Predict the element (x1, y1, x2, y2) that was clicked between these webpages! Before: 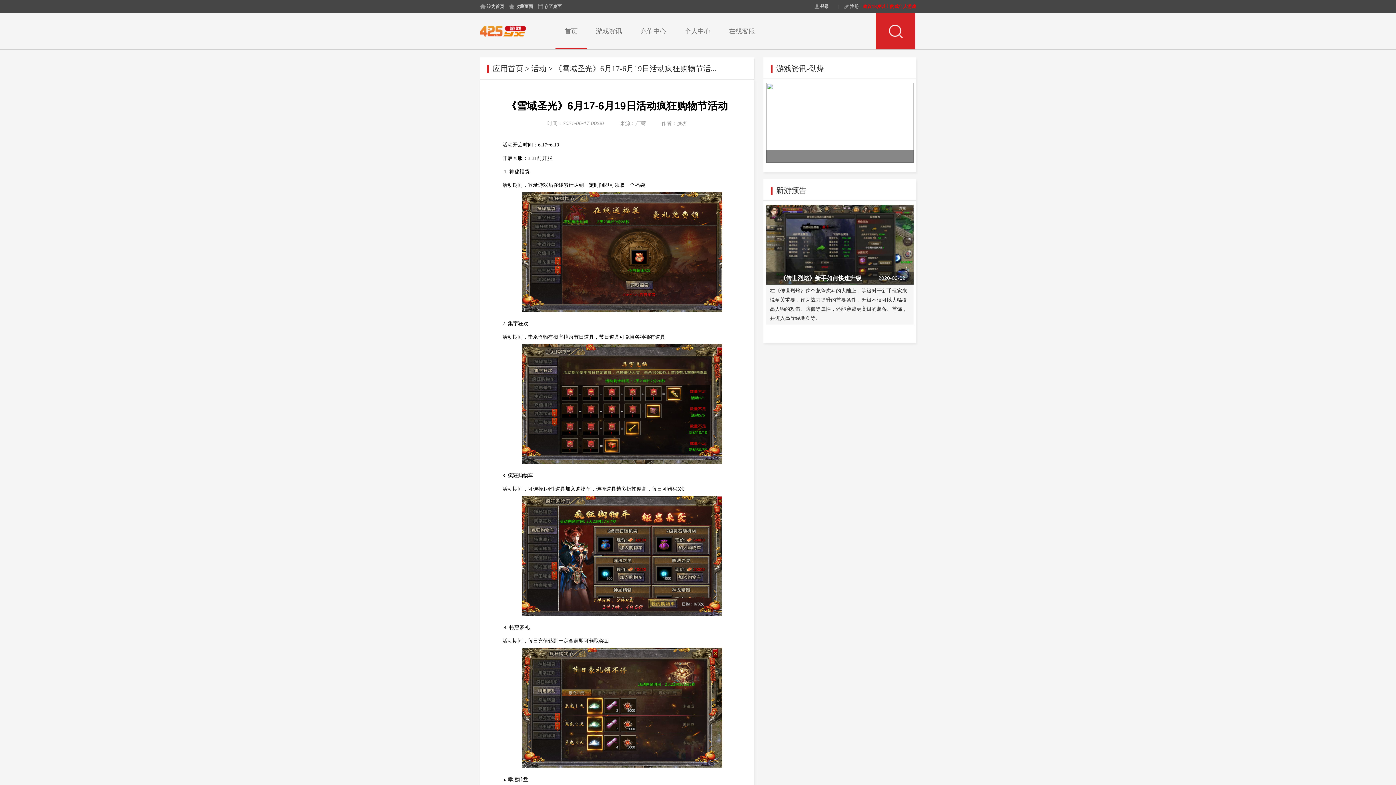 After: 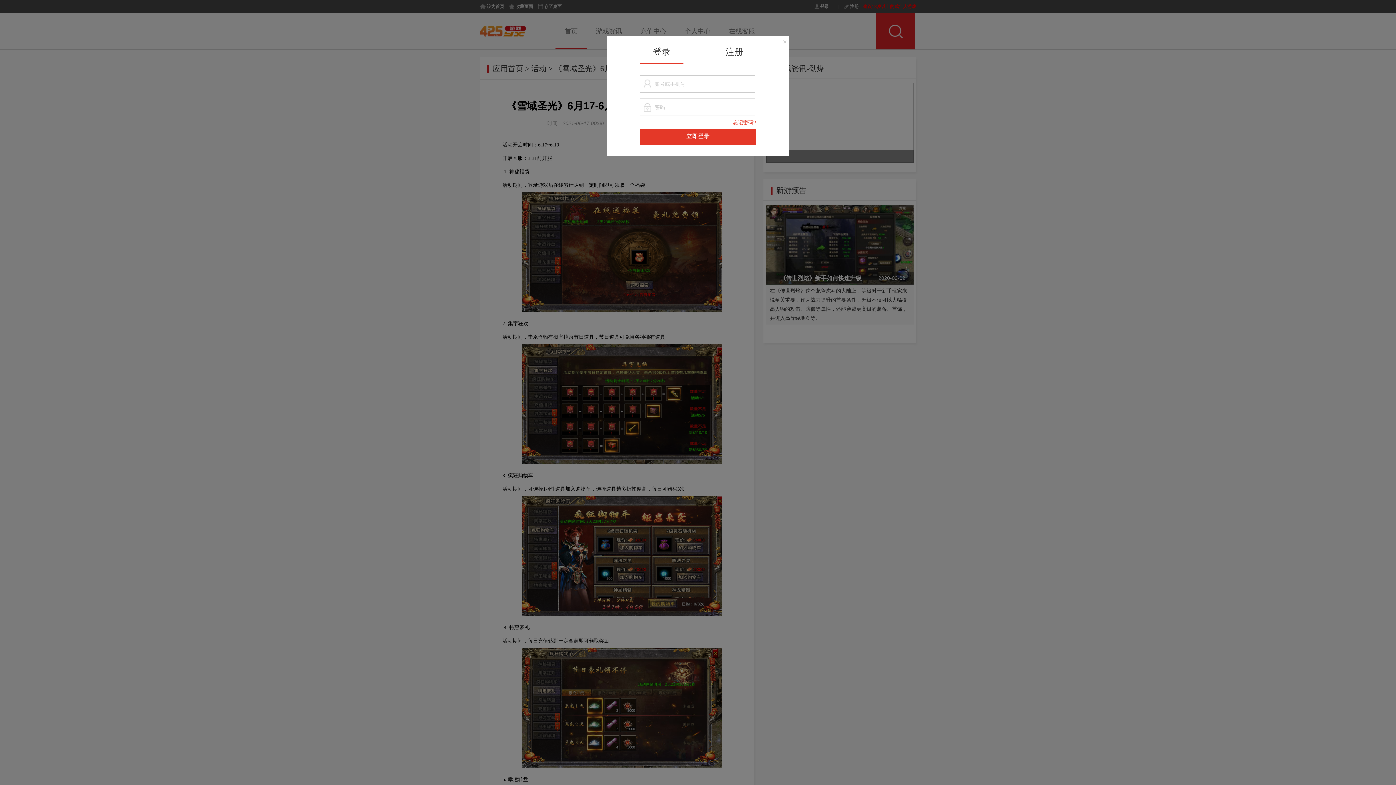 Action: bbox: (813, 0, 829, 13) label: 登录